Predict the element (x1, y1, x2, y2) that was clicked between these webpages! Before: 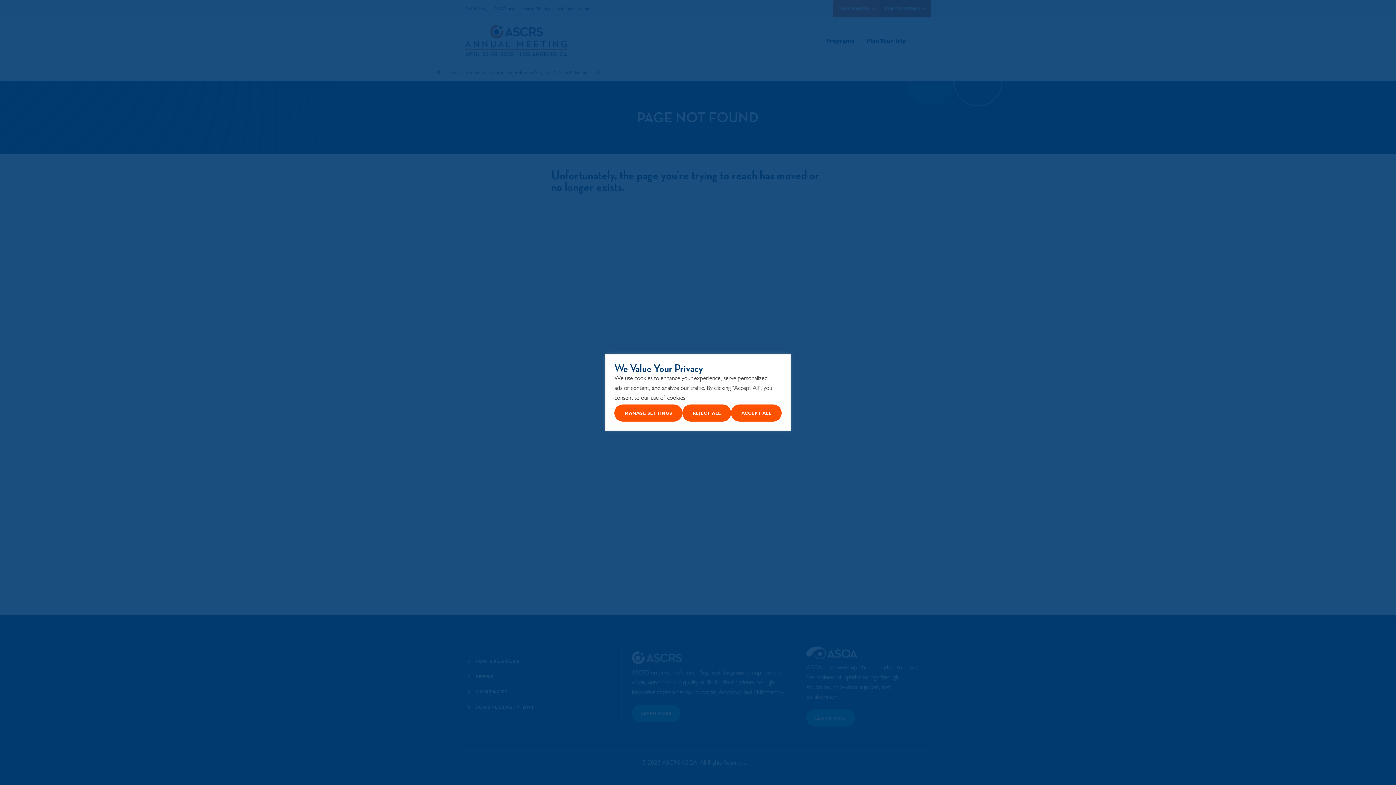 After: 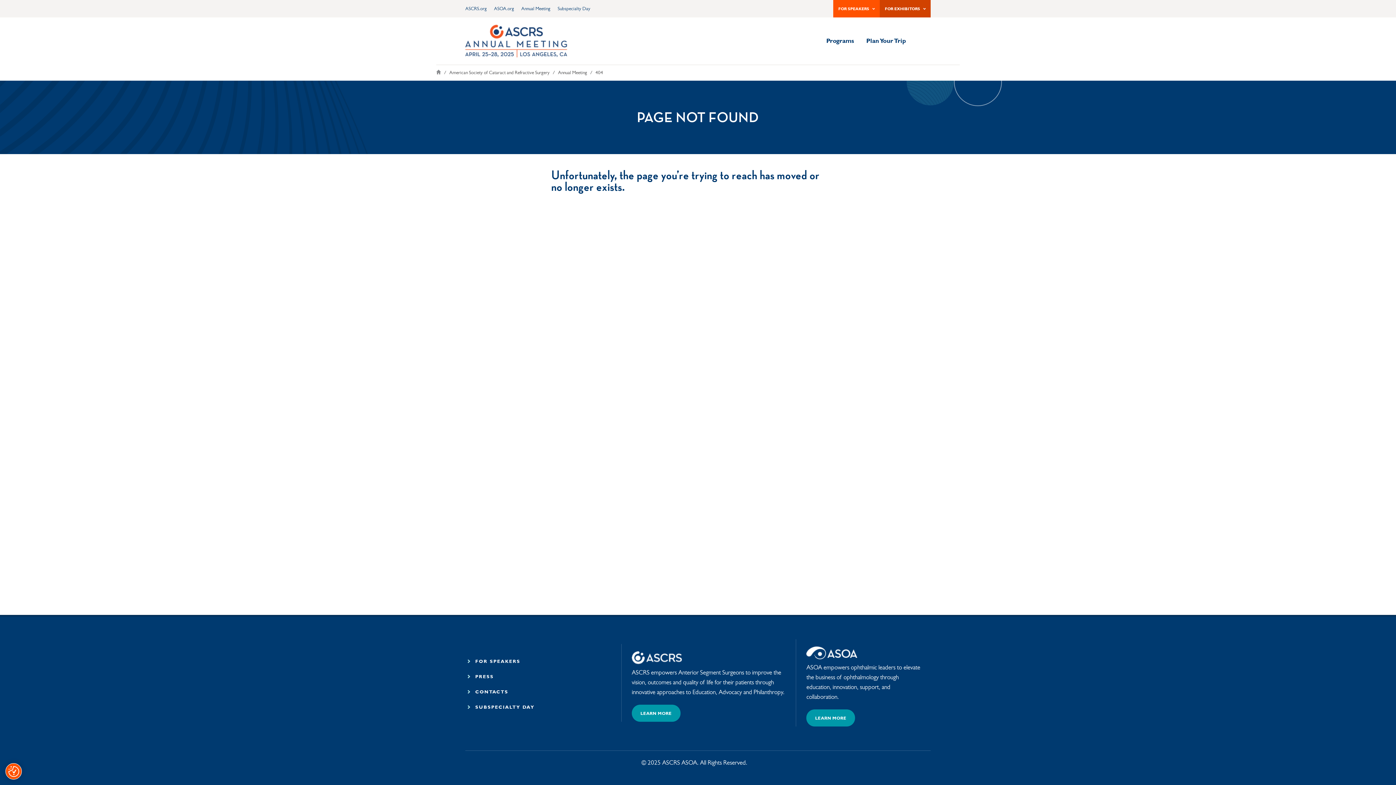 Action: bbox: (682, 404, 731, 421) label: Reject All